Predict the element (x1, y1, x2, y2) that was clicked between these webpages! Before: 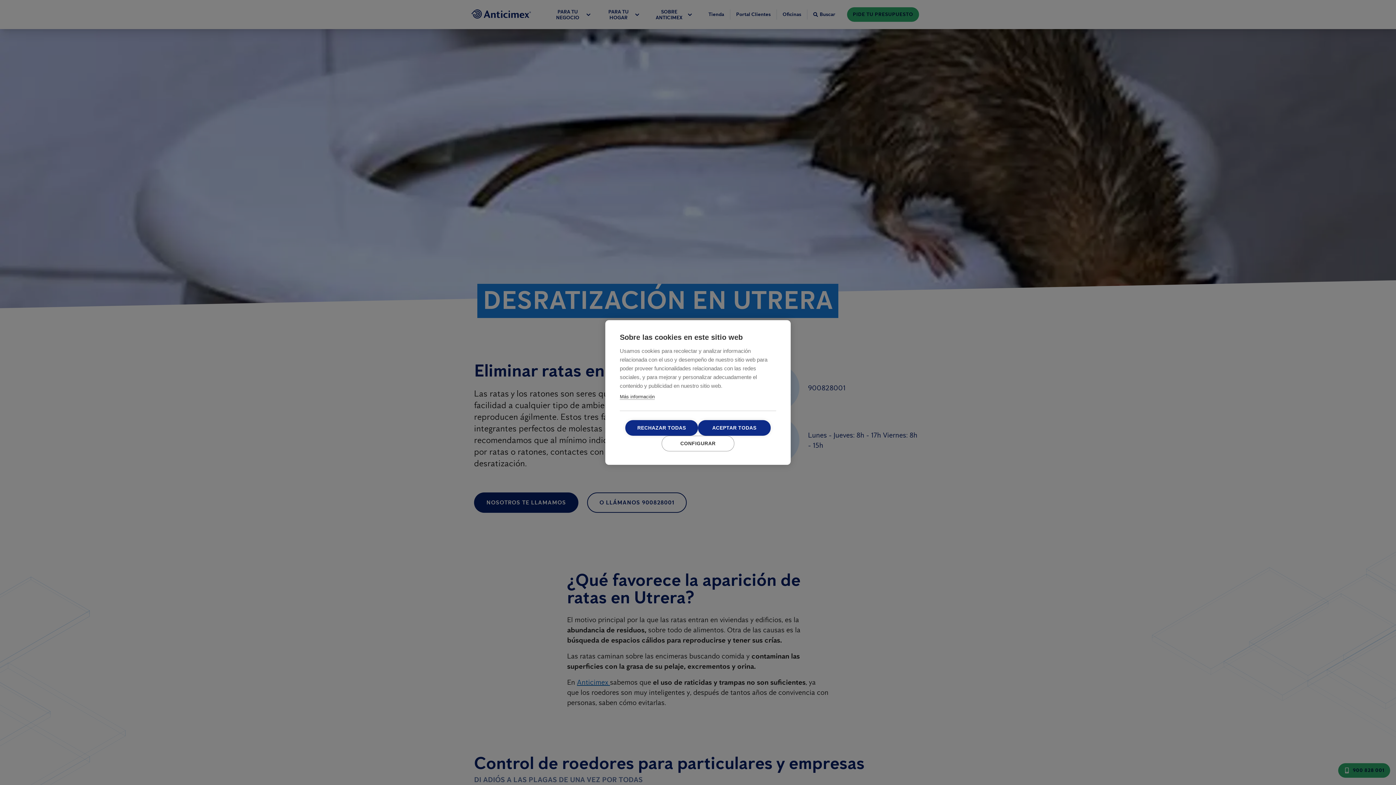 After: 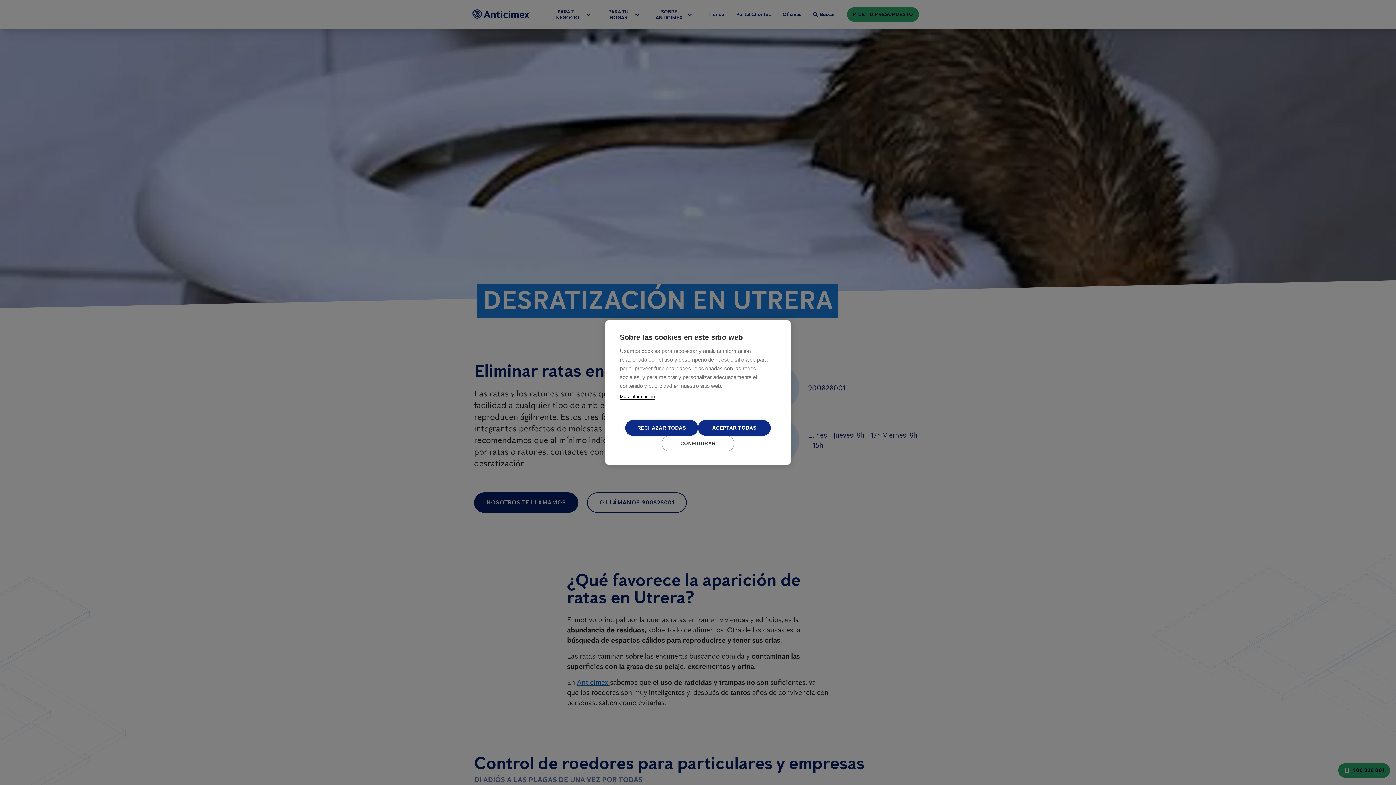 Action: bbox: (620, 394, 654, 400) label: Más información